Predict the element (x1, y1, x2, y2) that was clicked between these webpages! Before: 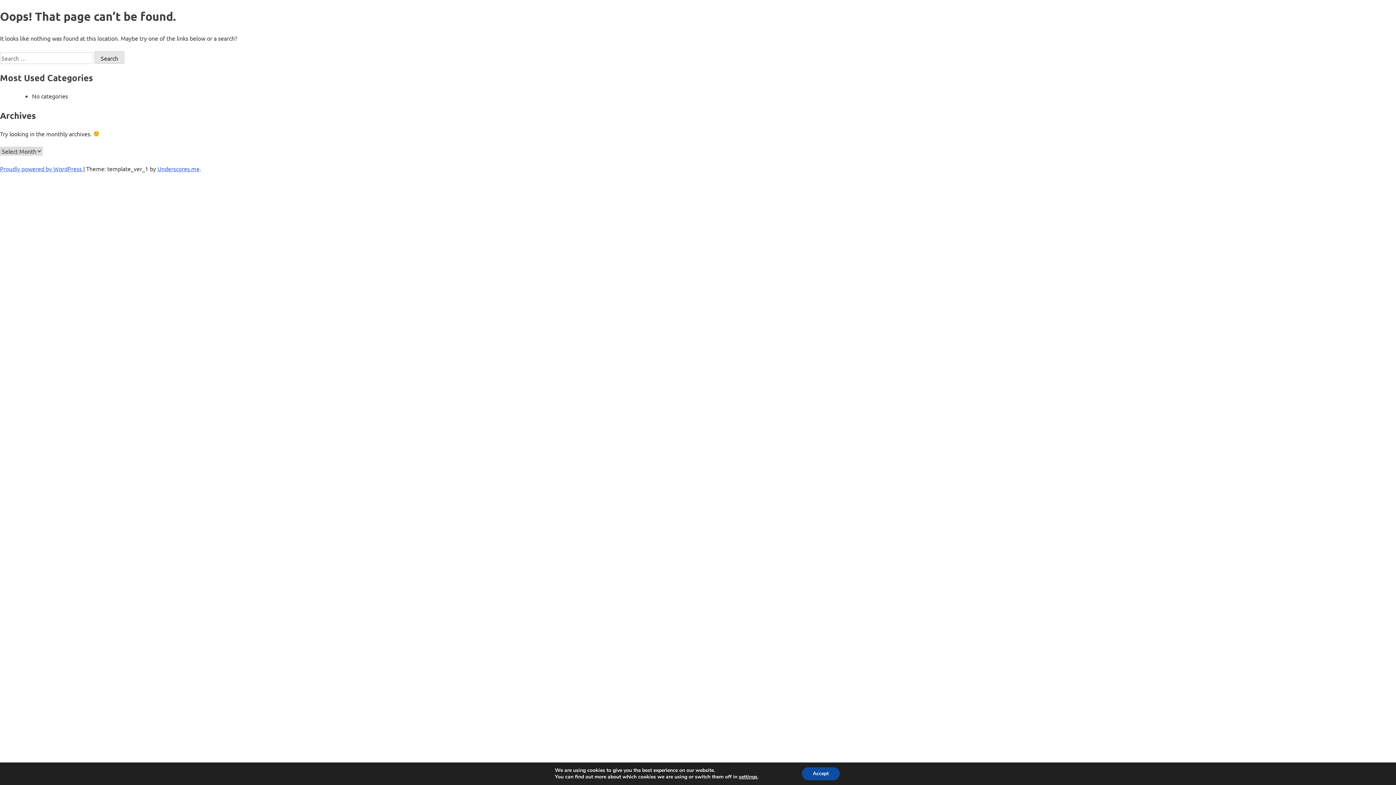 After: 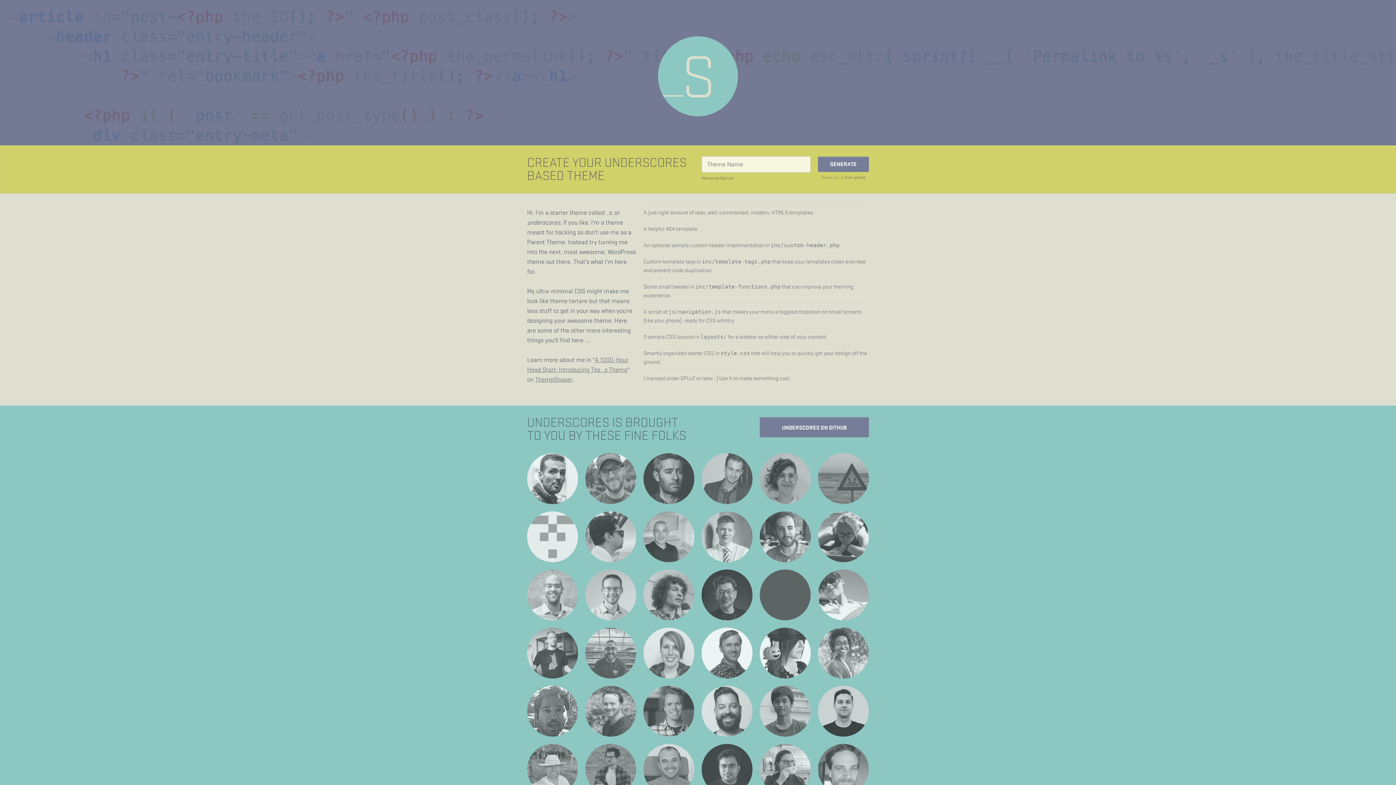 Action: bbox: (157, 165, 199, 172) label: Underscores.me